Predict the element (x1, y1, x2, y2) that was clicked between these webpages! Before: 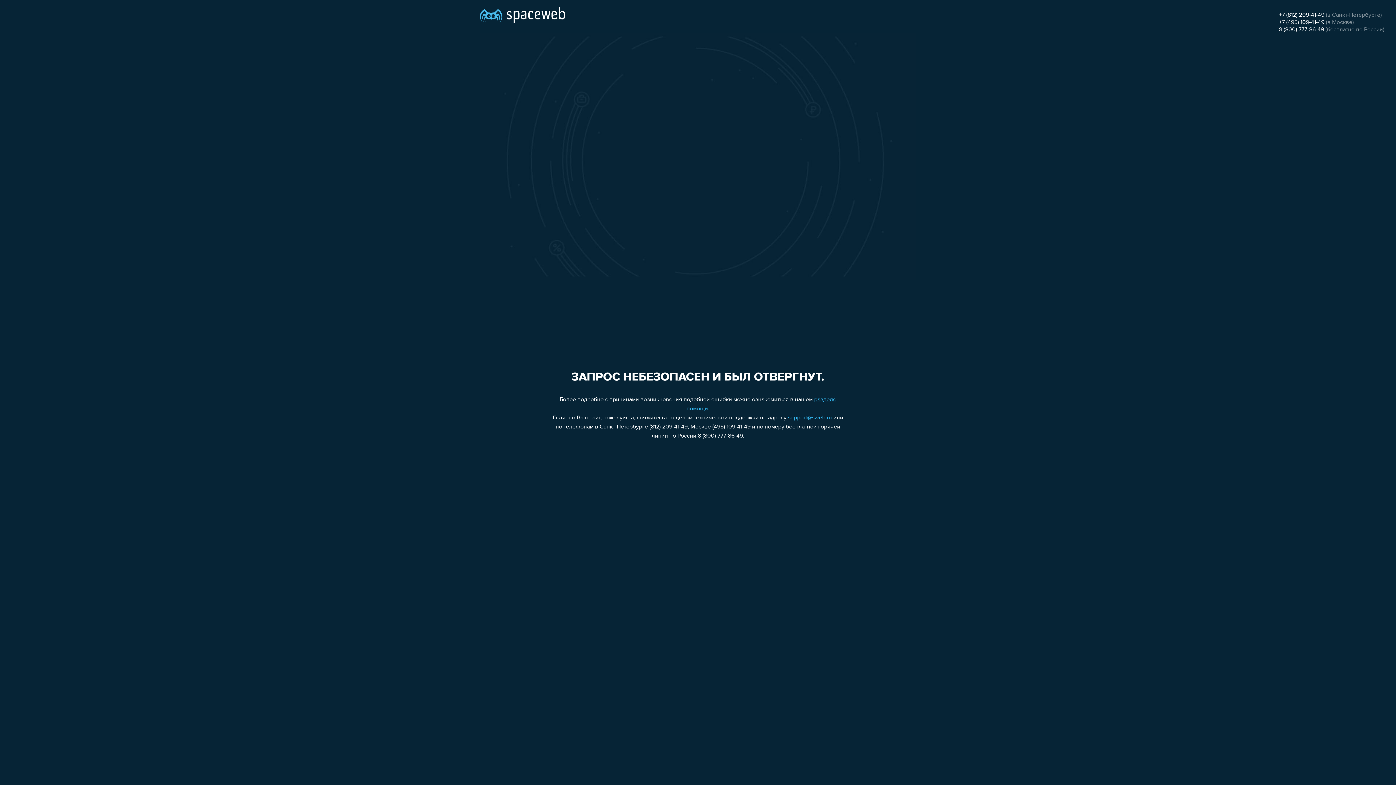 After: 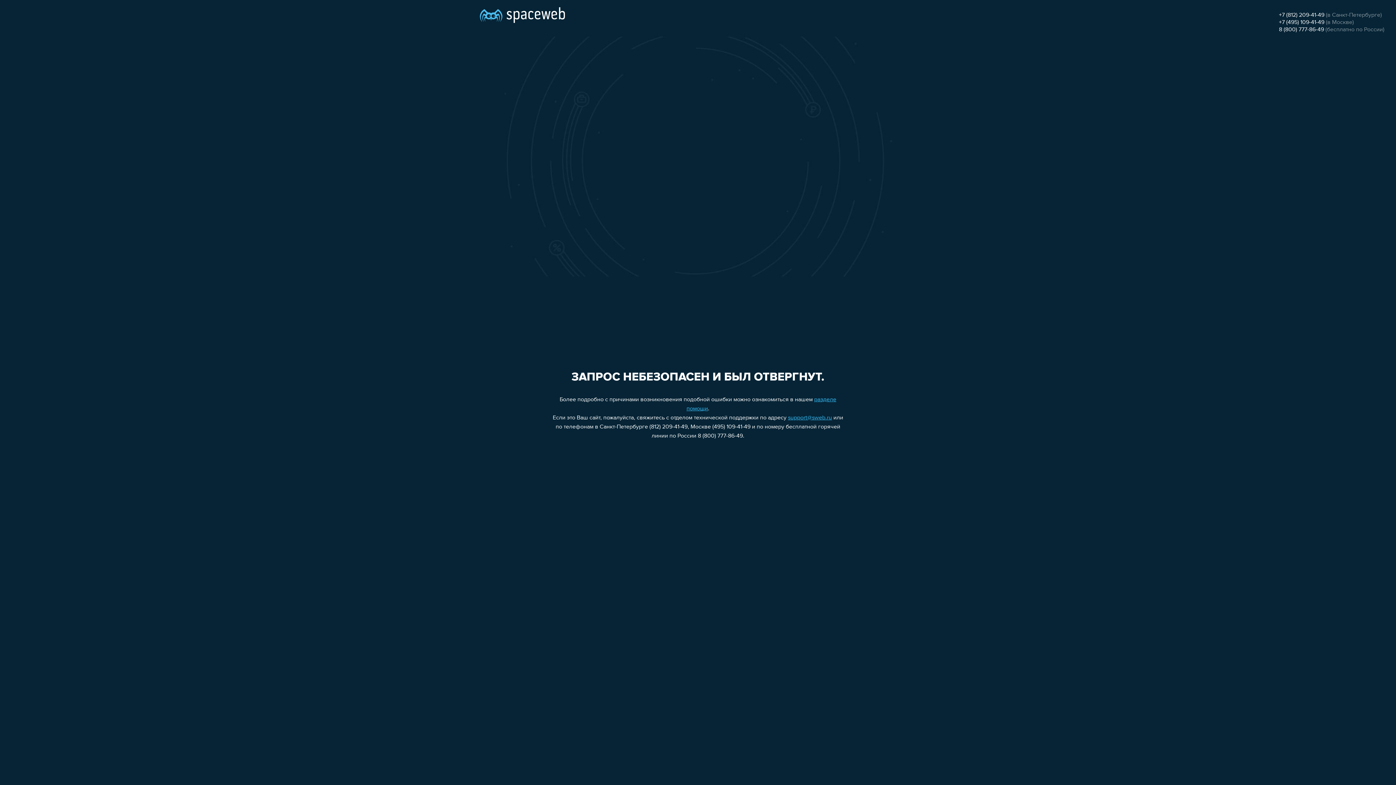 Action: bbox: (1279, 12, 1324, 18) label: +7 (812) 209-41-49